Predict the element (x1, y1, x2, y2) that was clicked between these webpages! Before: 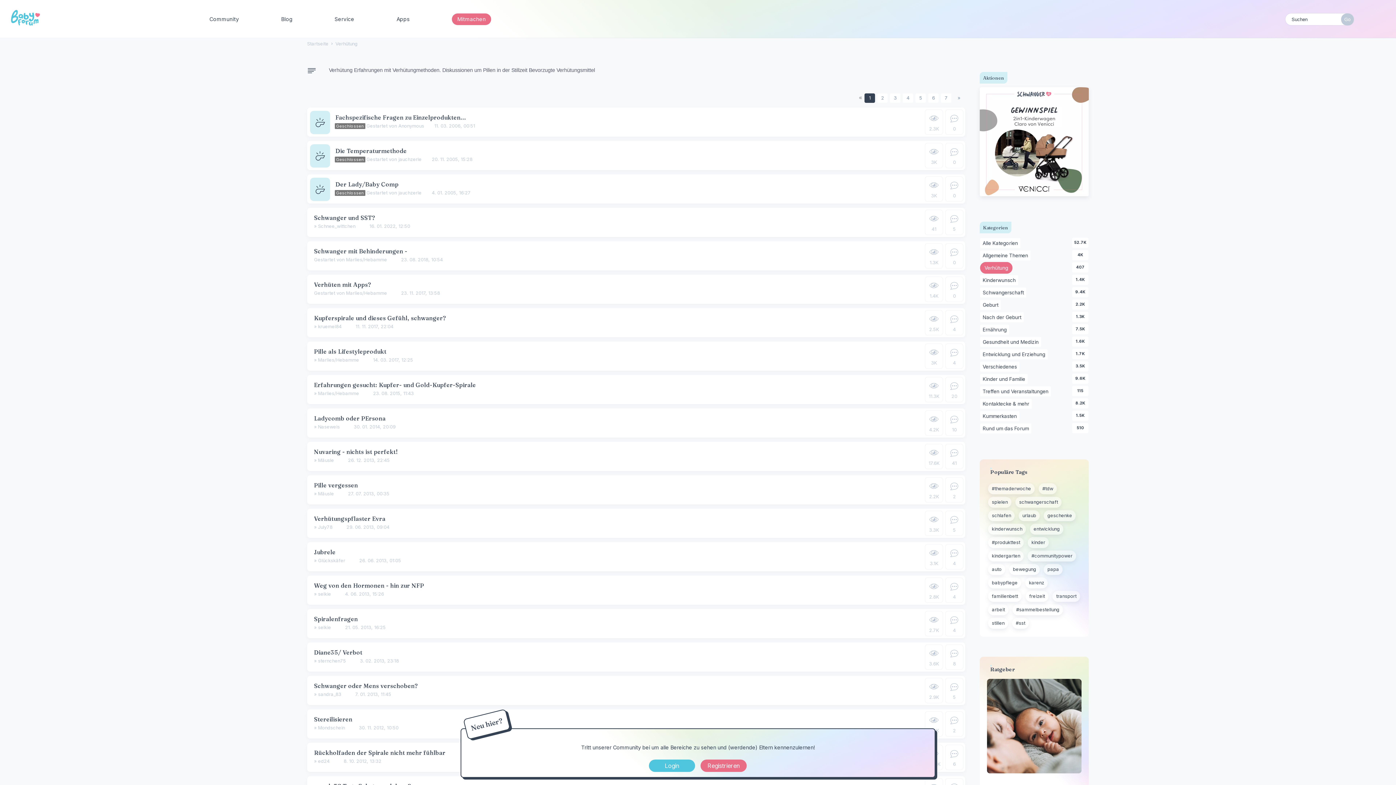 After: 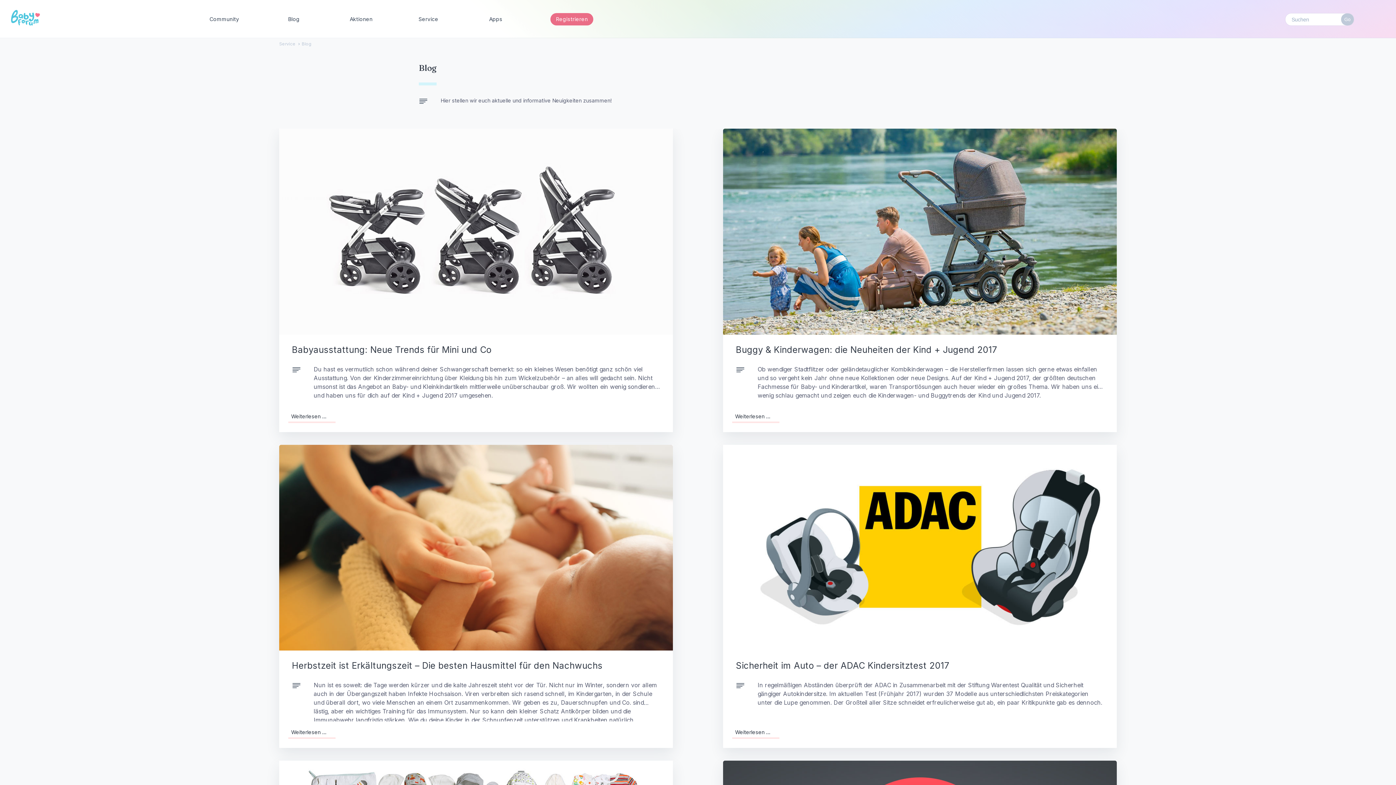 Action: bbox: (281, 10, 292, 28) label: Blog